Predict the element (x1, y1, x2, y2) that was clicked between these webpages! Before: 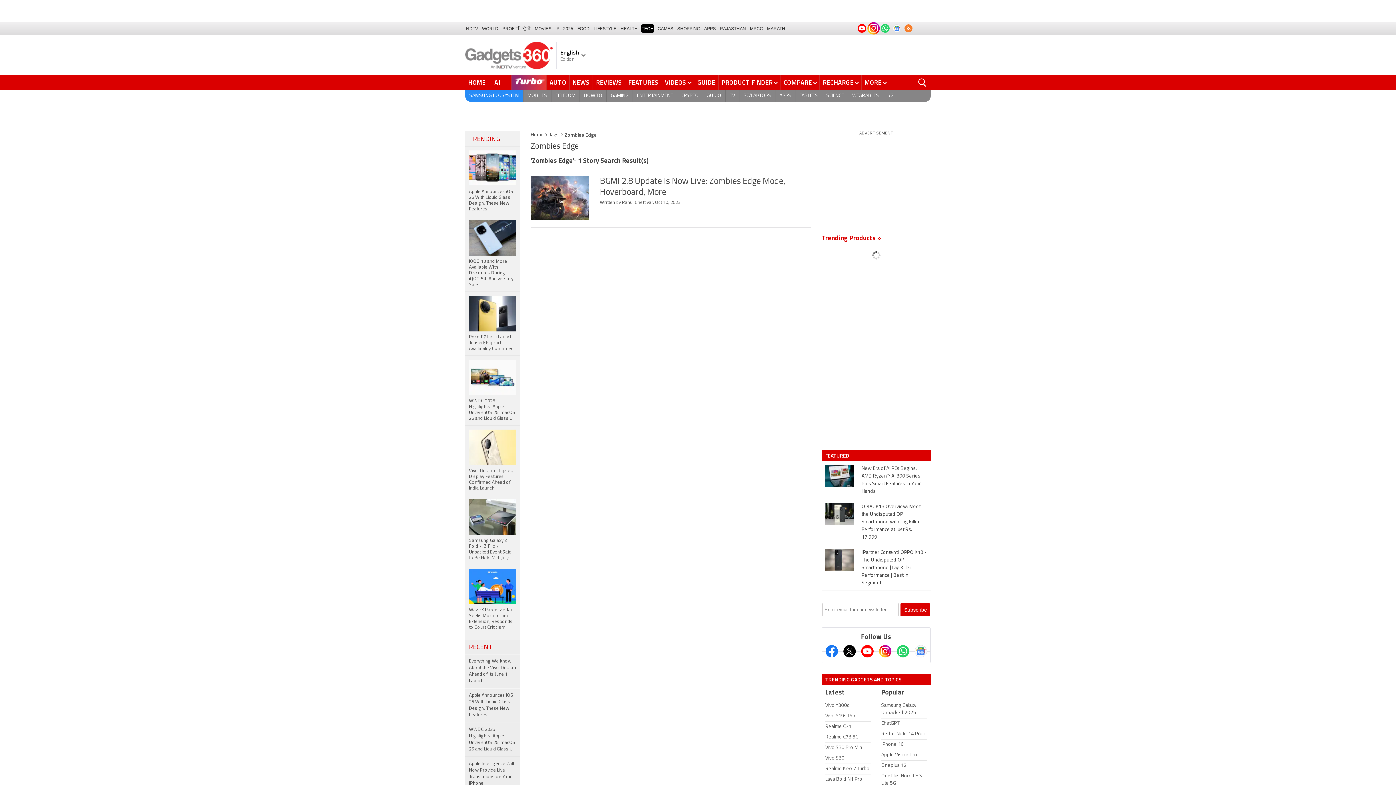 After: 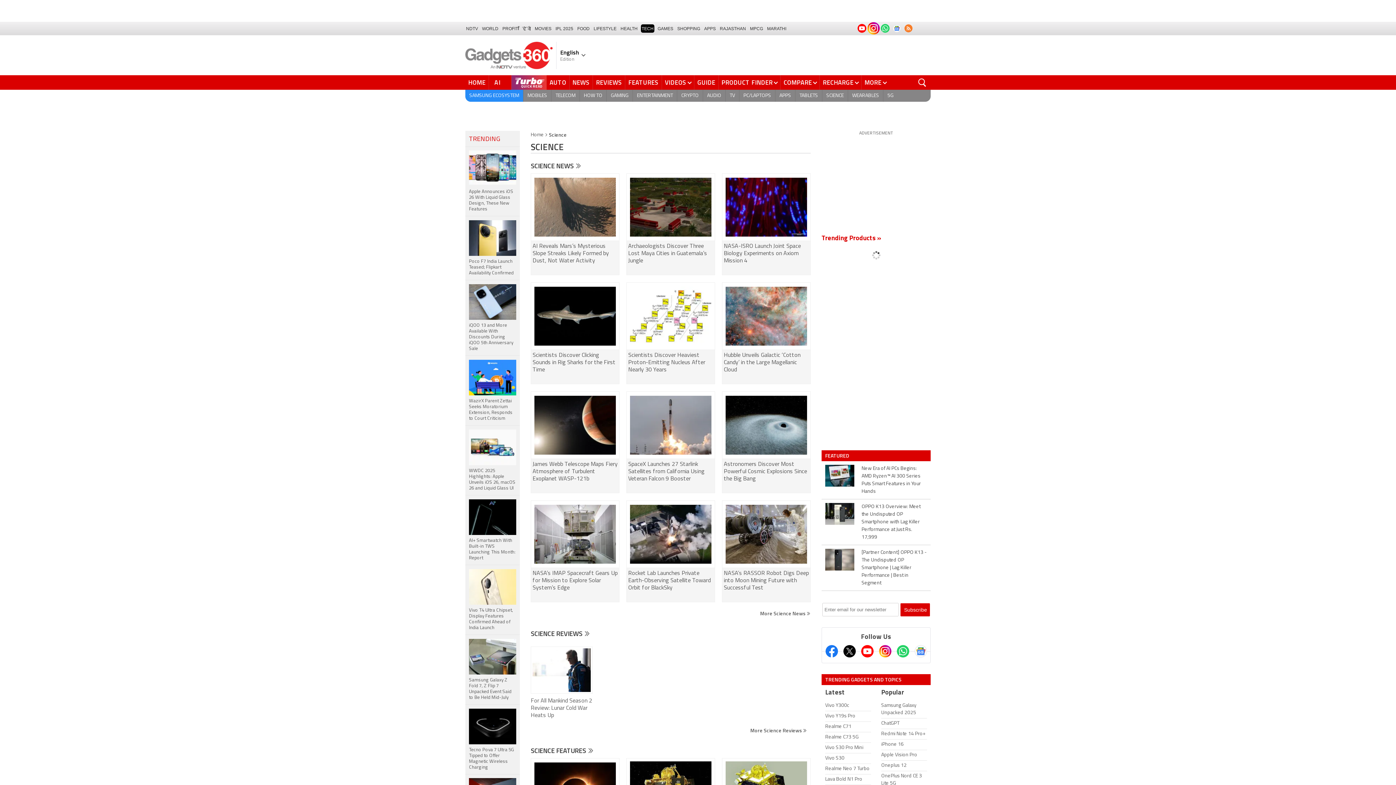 Action: label: SCIENCE bbox: (822, 89, 848, 101)